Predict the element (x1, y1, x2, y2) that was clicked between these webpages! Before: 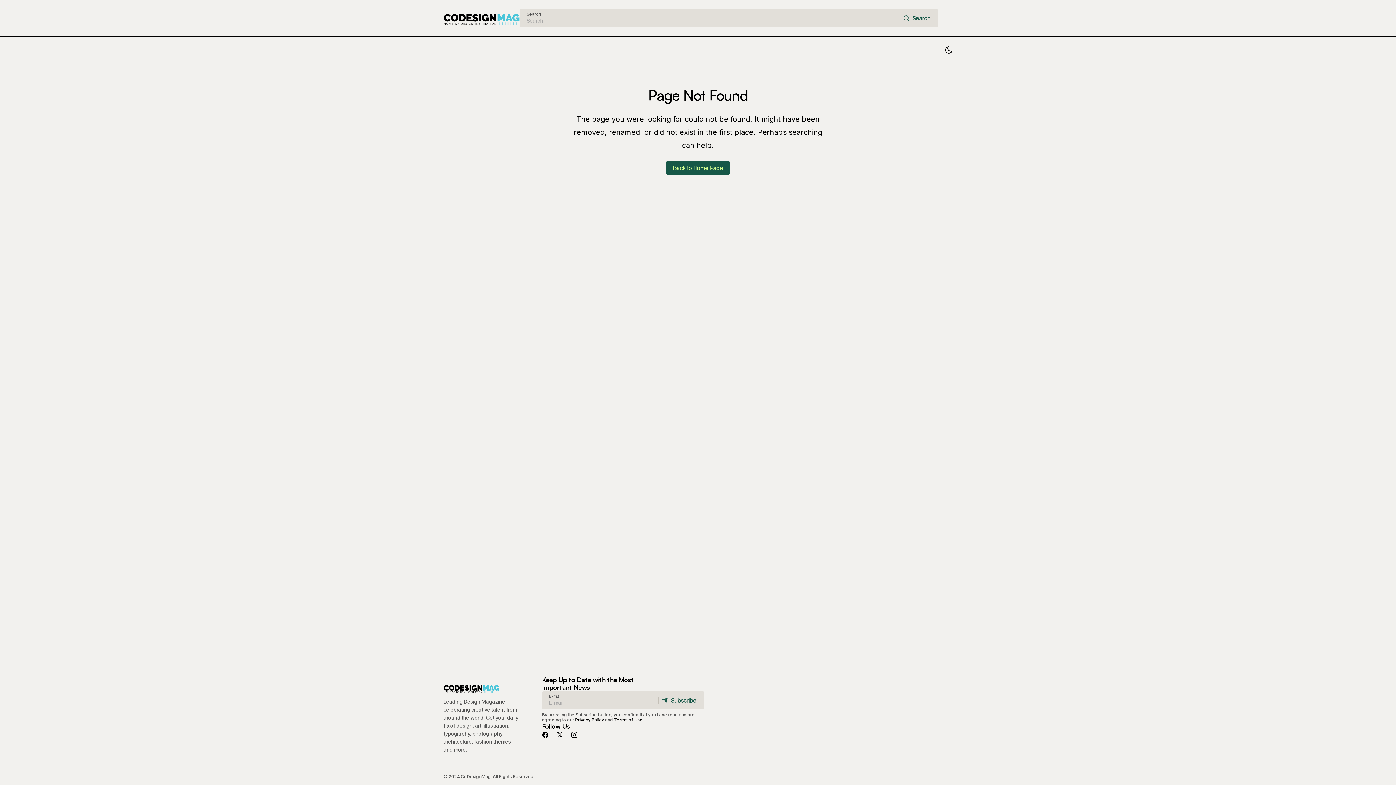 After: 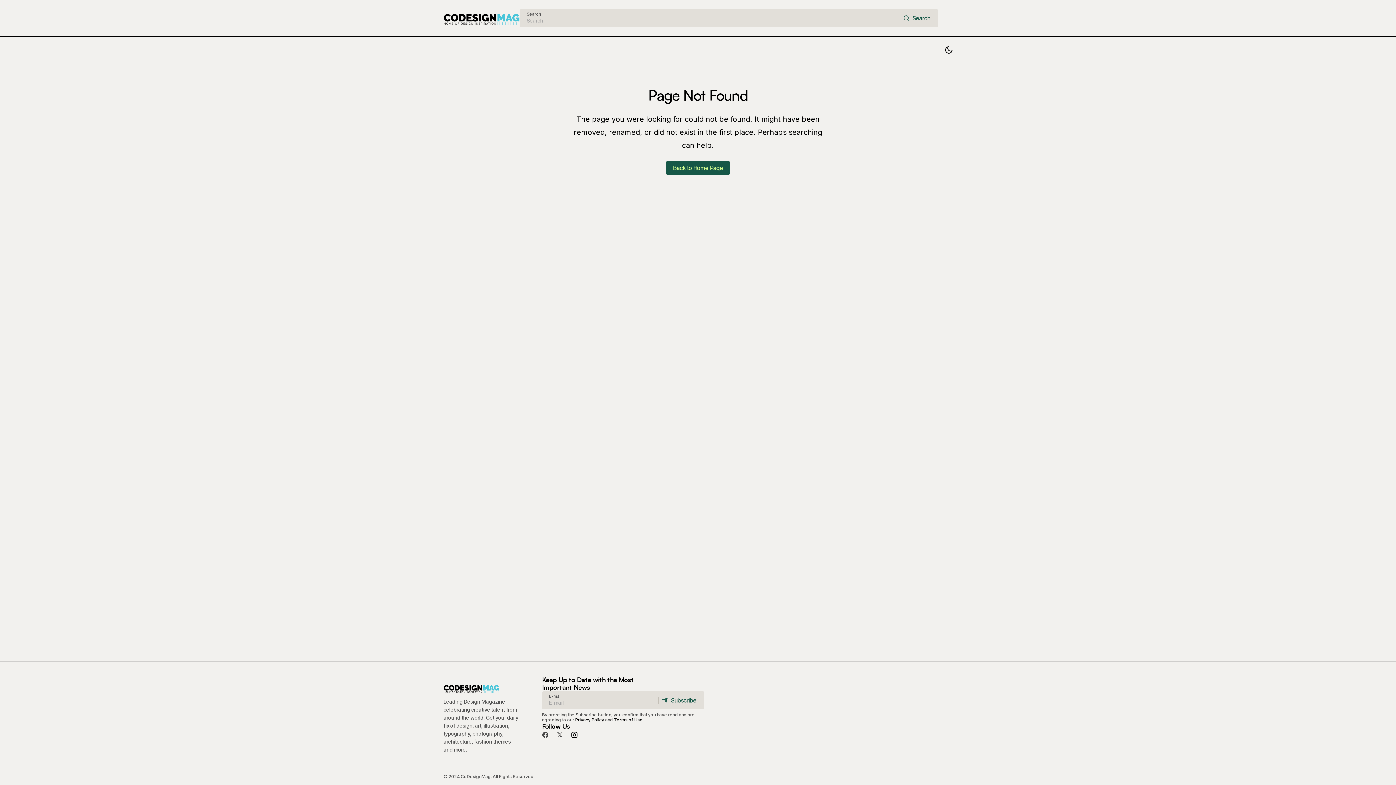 Action: bbox: (567, 728, 581, 742)